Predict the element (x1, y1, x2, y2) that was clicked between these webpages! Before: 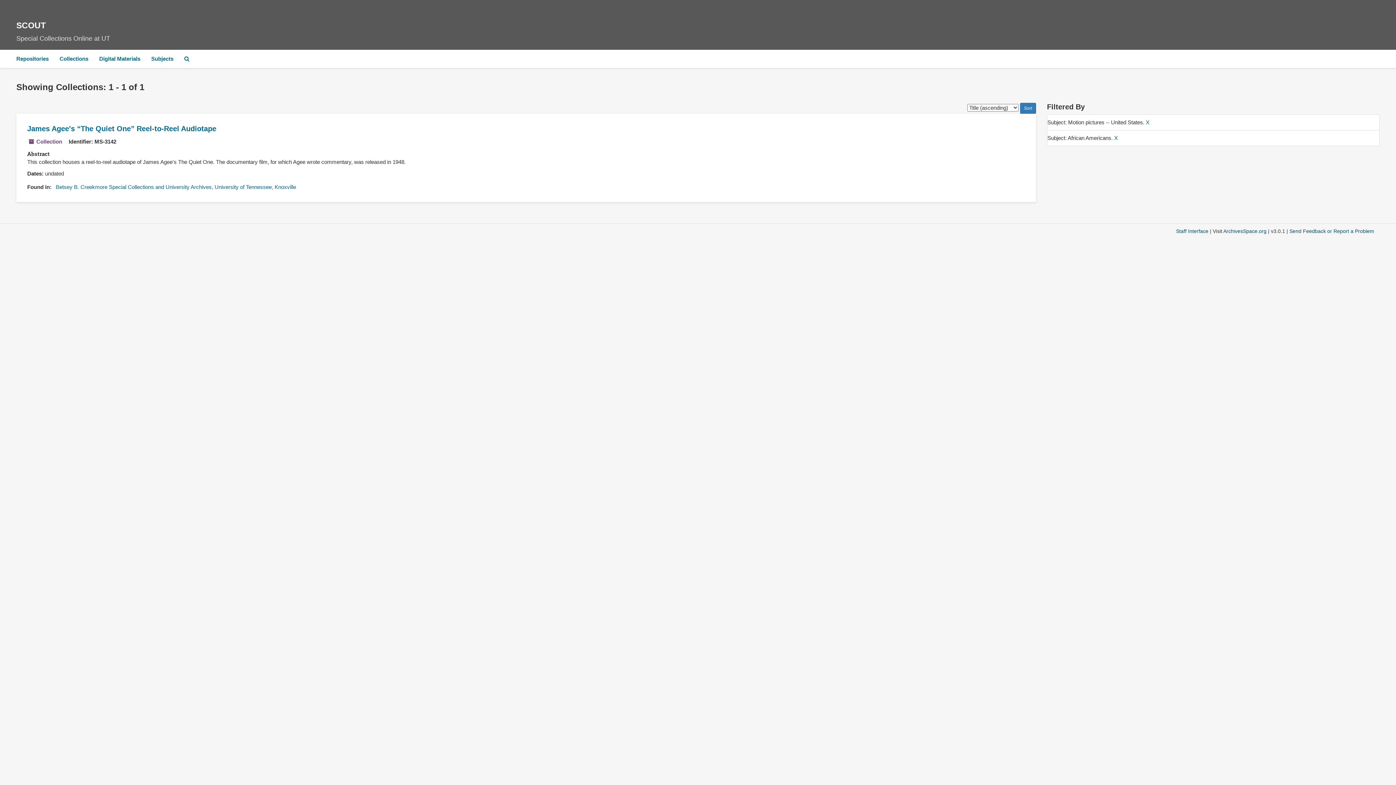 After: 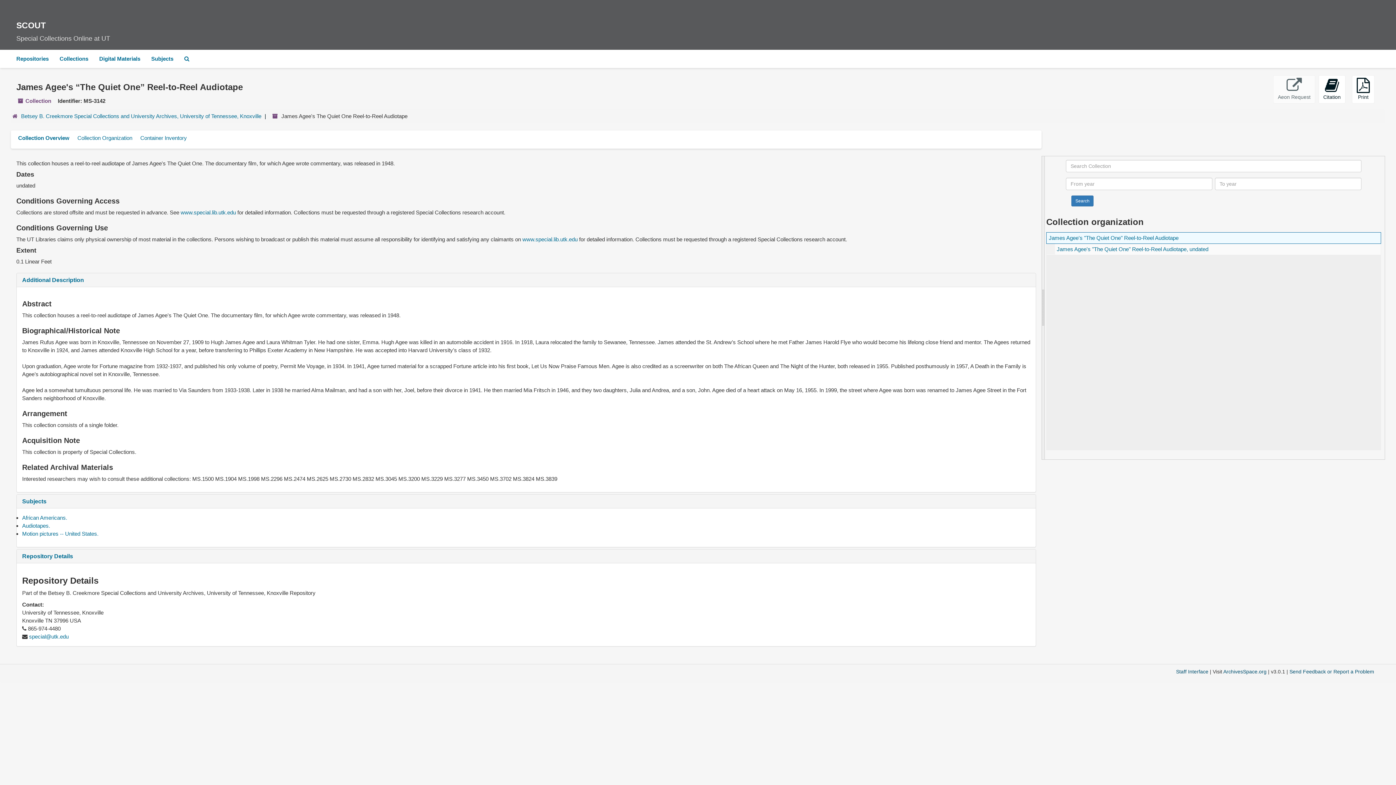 Action: bbox: (27, 124, 216, 132) label: James Agee's The Quiet One Reel-to-Reel Audiotape